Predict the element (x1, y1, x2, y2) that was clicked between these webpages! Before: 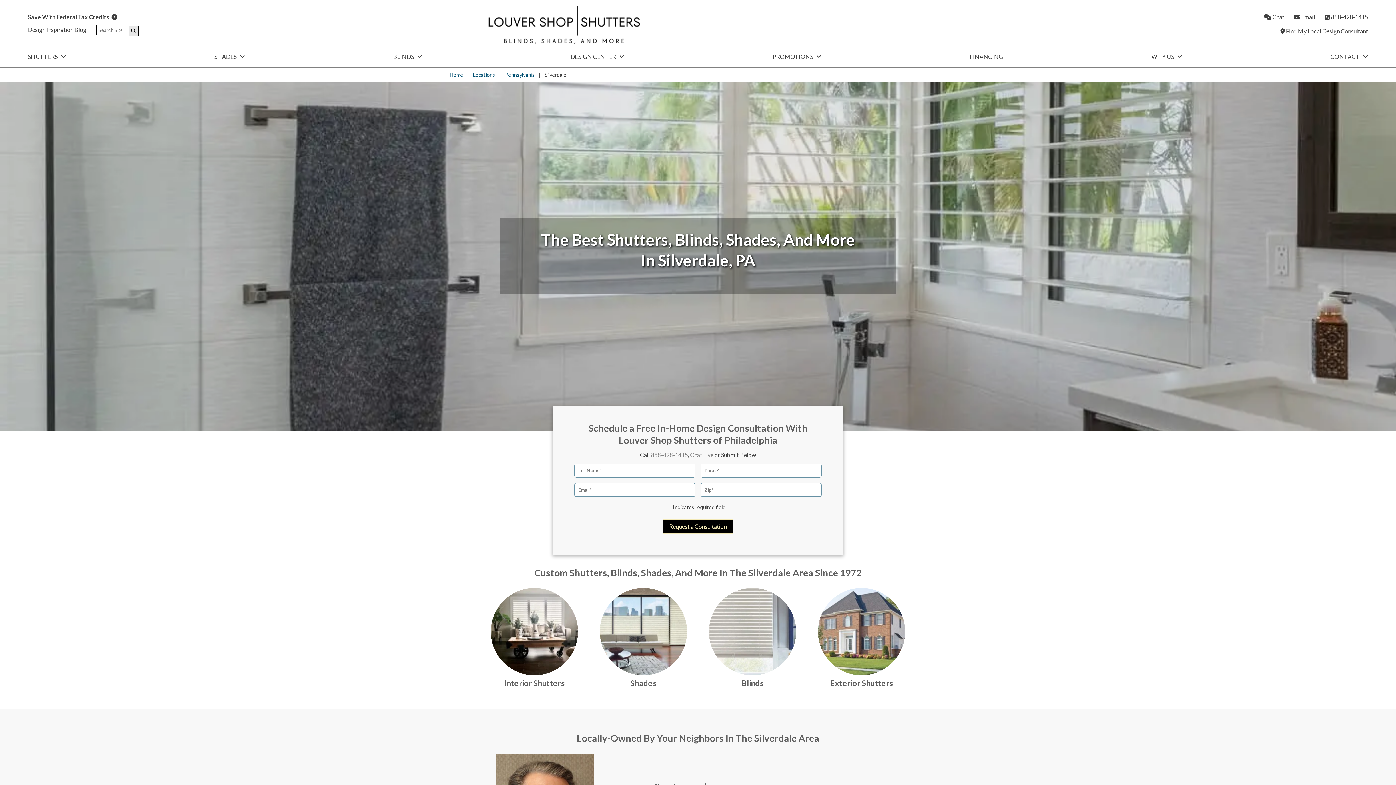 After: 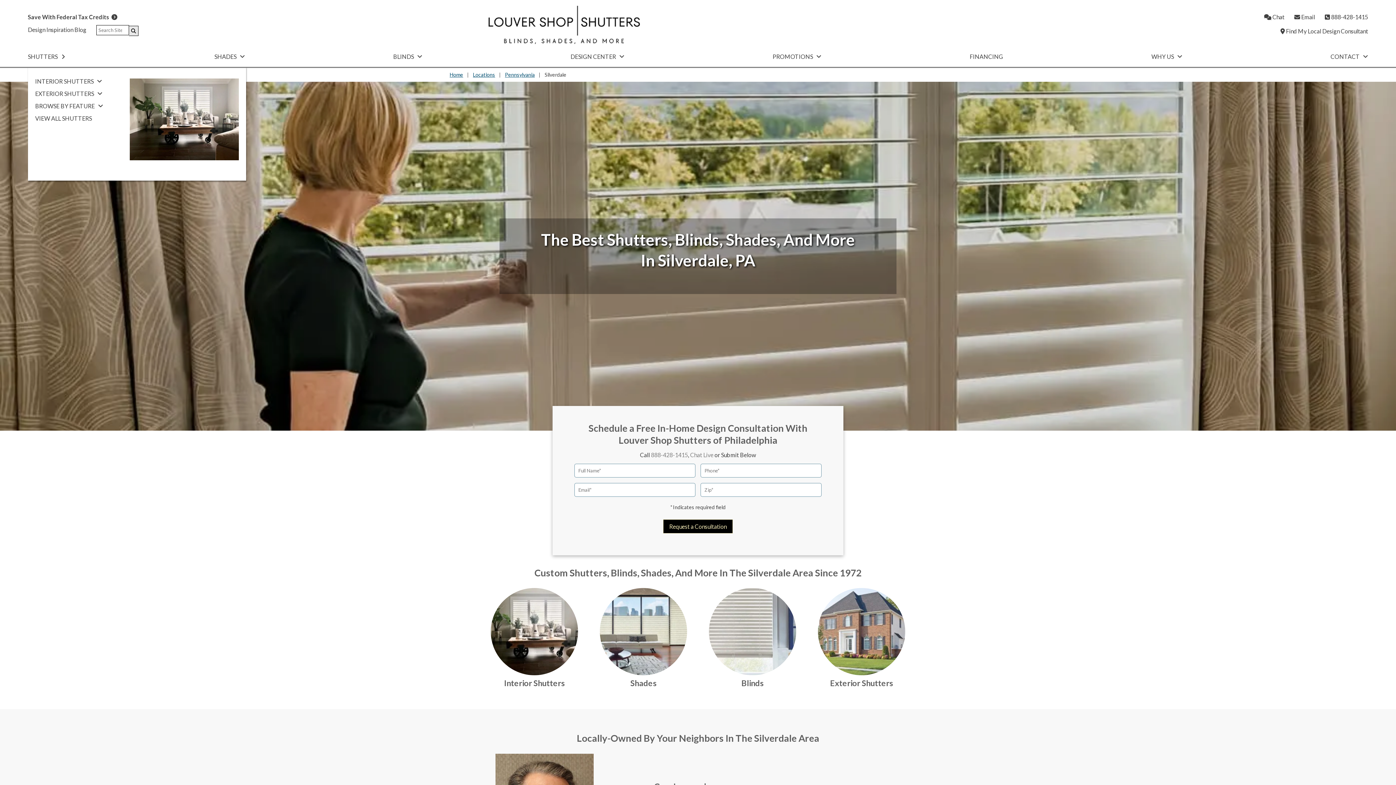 Action: bbox: (27, 50, 66, 66) label: SHUTTERS 